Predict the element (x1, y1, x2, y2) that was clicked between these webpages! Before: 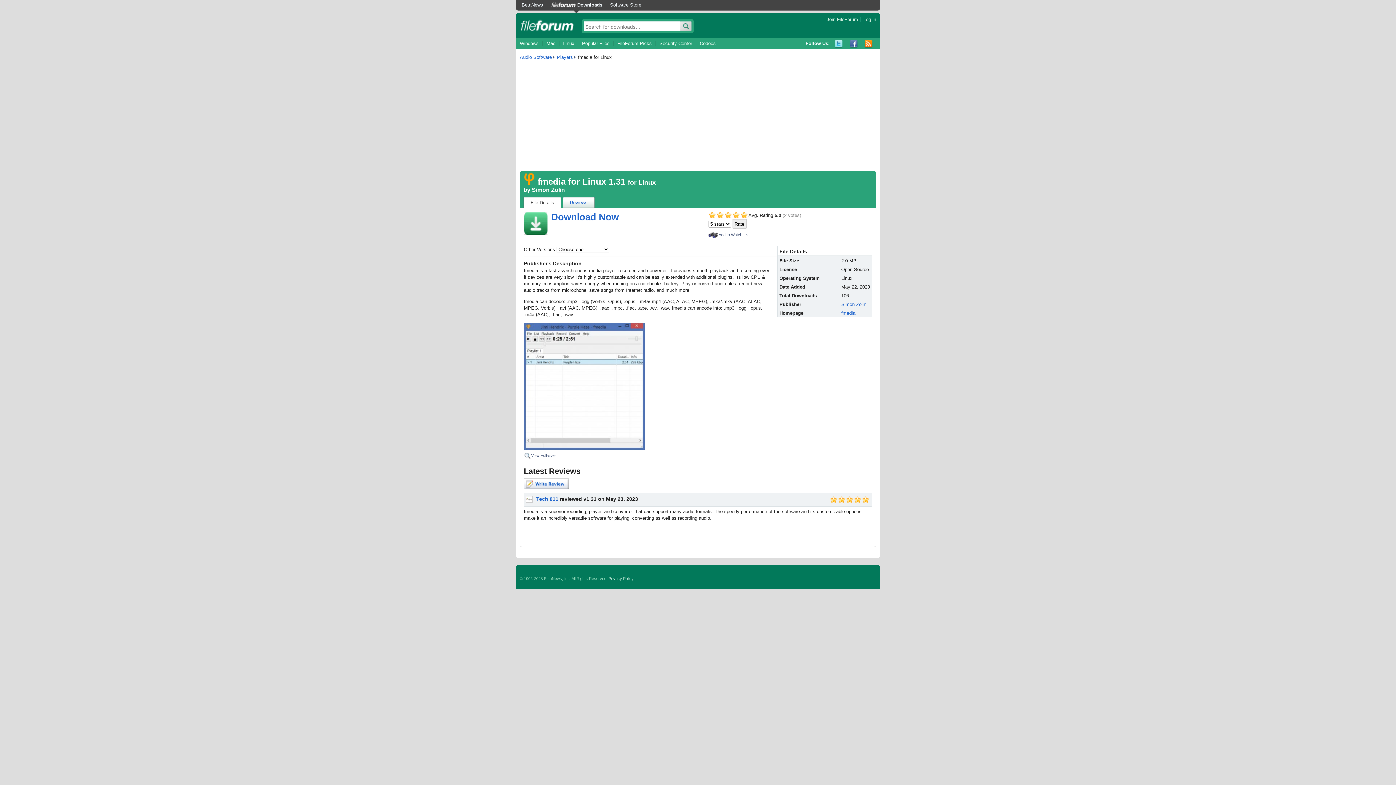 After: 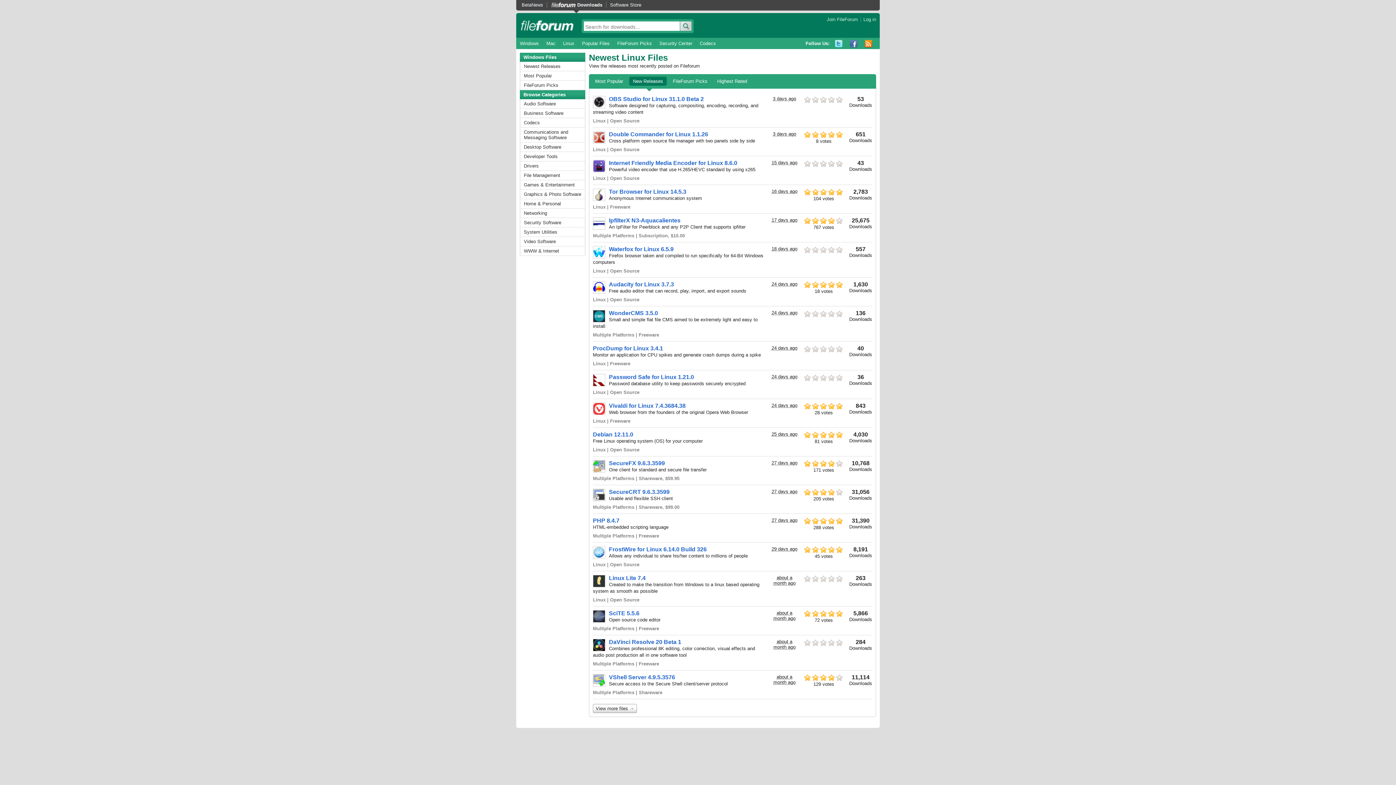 Action: bbox: (559, 40, 578, 46) label: Linux